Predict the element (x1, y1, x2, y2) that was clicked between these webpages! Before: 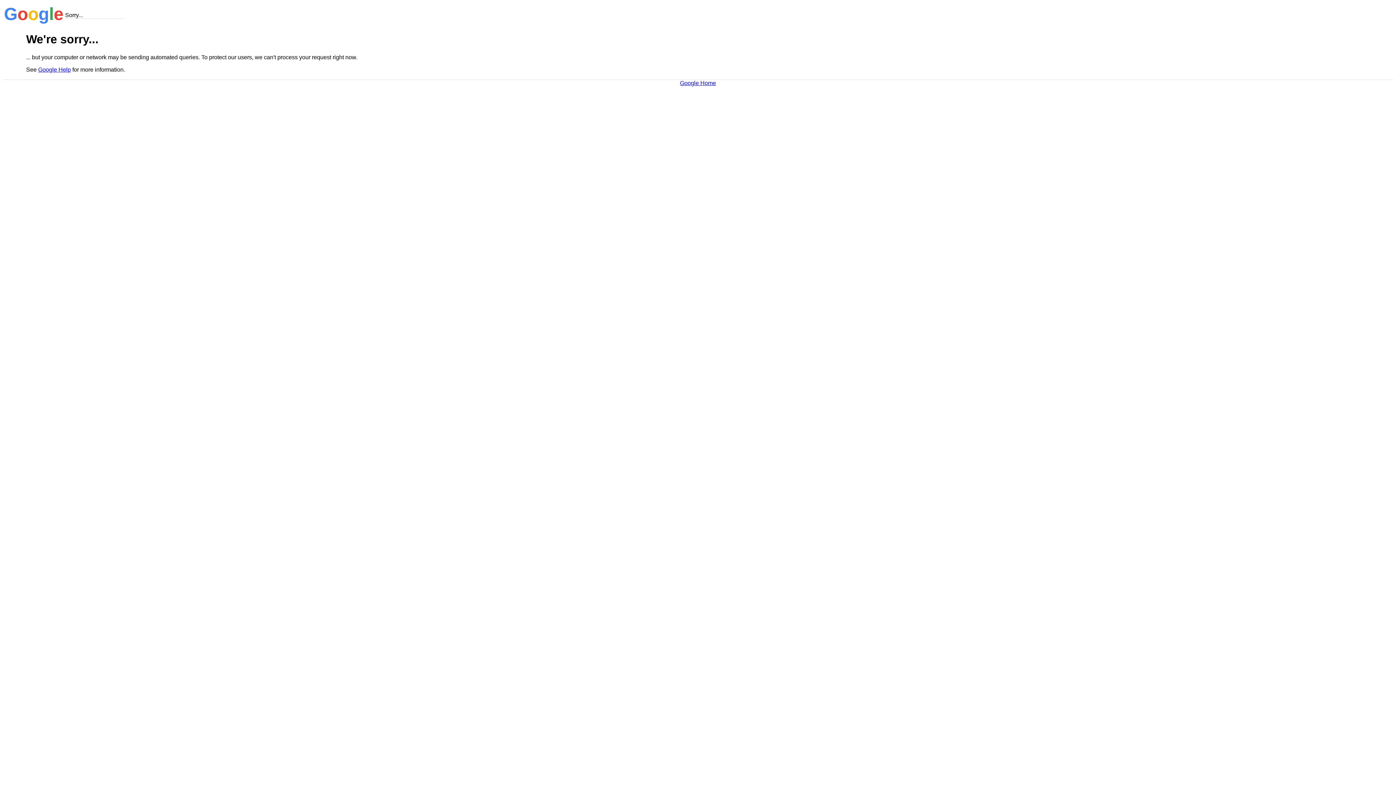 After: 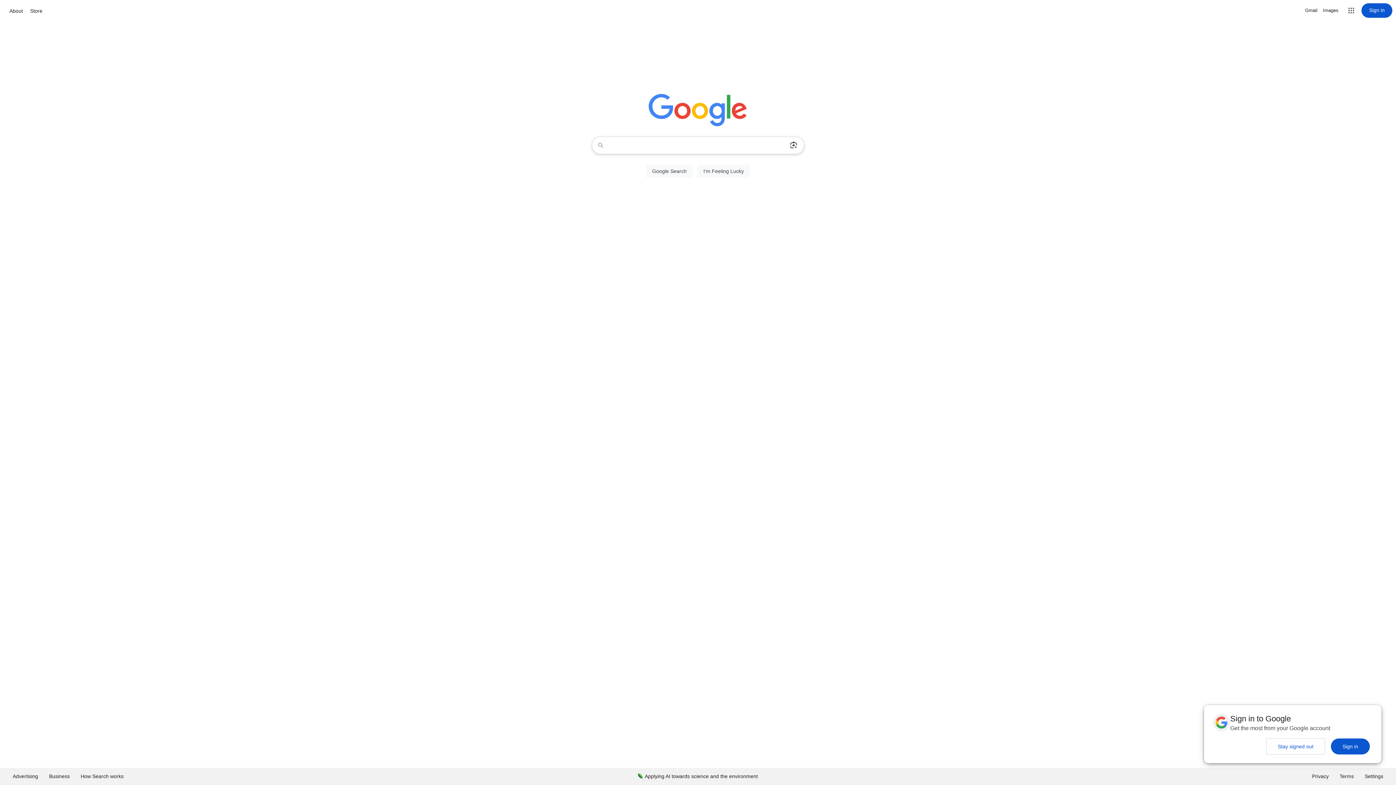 Action: bbox: (680, 79, 716, 86) label: Google Home